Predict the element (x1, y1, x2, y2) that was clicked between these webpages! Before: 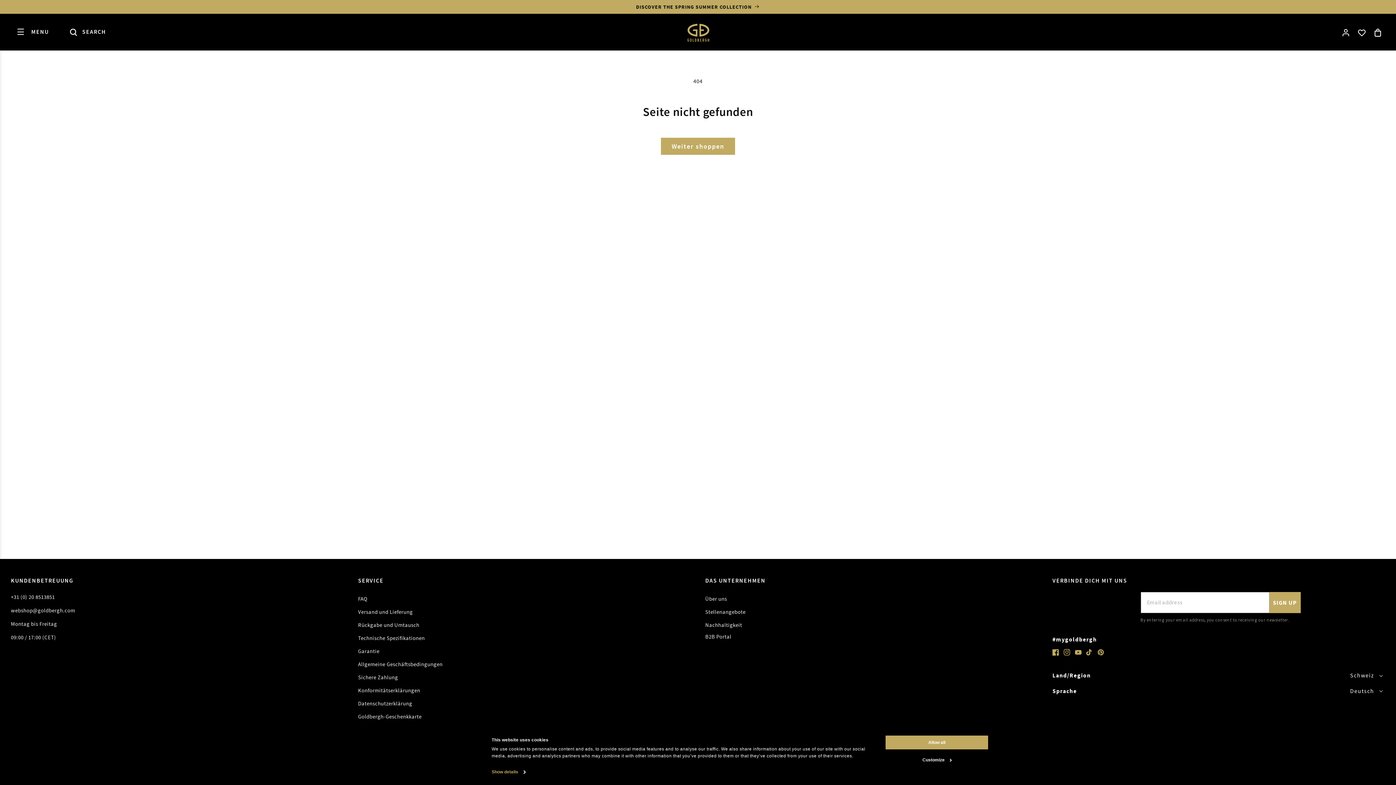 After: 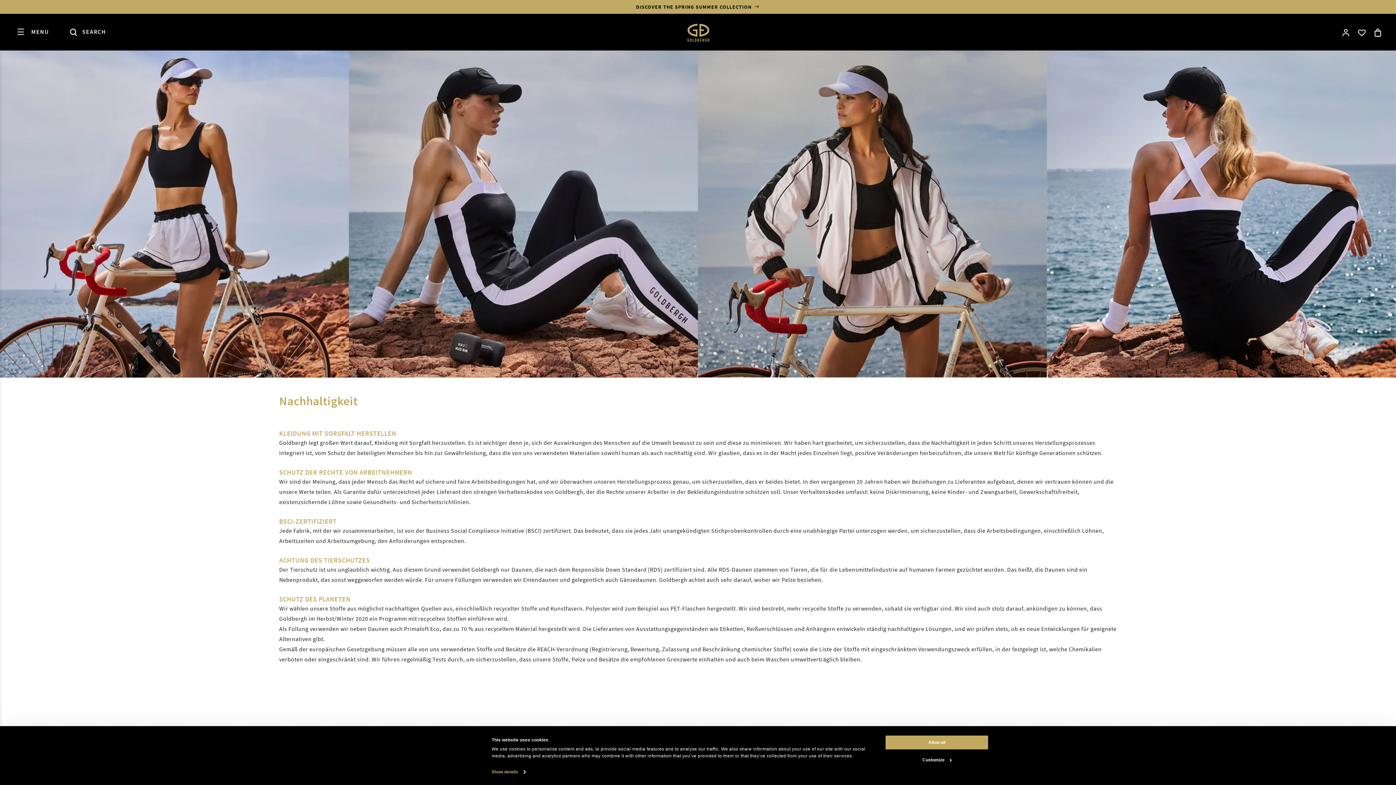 Action: bbox: (705, 620, 742, 630) label: Nachhaltigkeit